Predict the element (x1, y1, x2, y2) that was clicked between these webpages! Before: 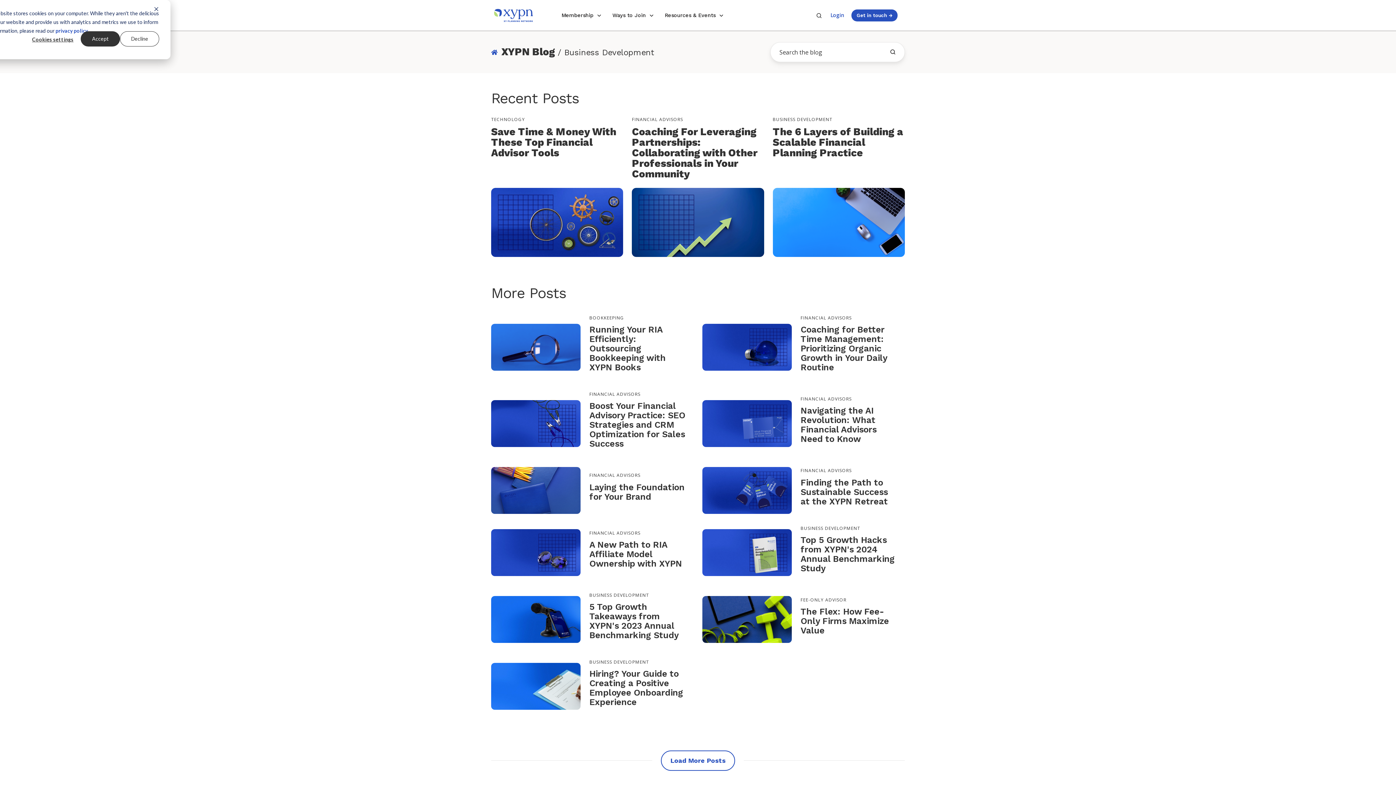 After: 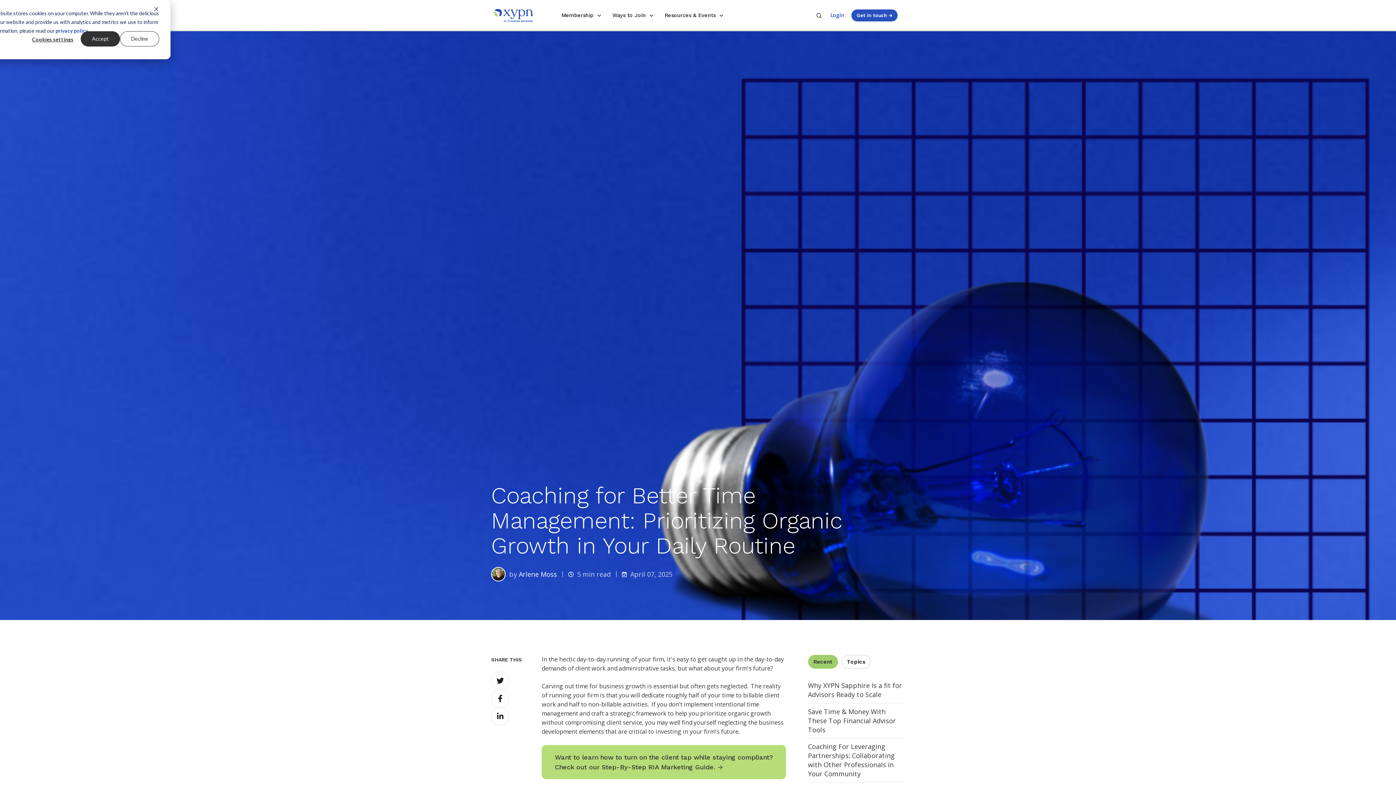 Action: bbox: (800, 324, 887, 372) label: Coaching for Better Time Management: Prioritizing Organic Growth in Your Daily Routine